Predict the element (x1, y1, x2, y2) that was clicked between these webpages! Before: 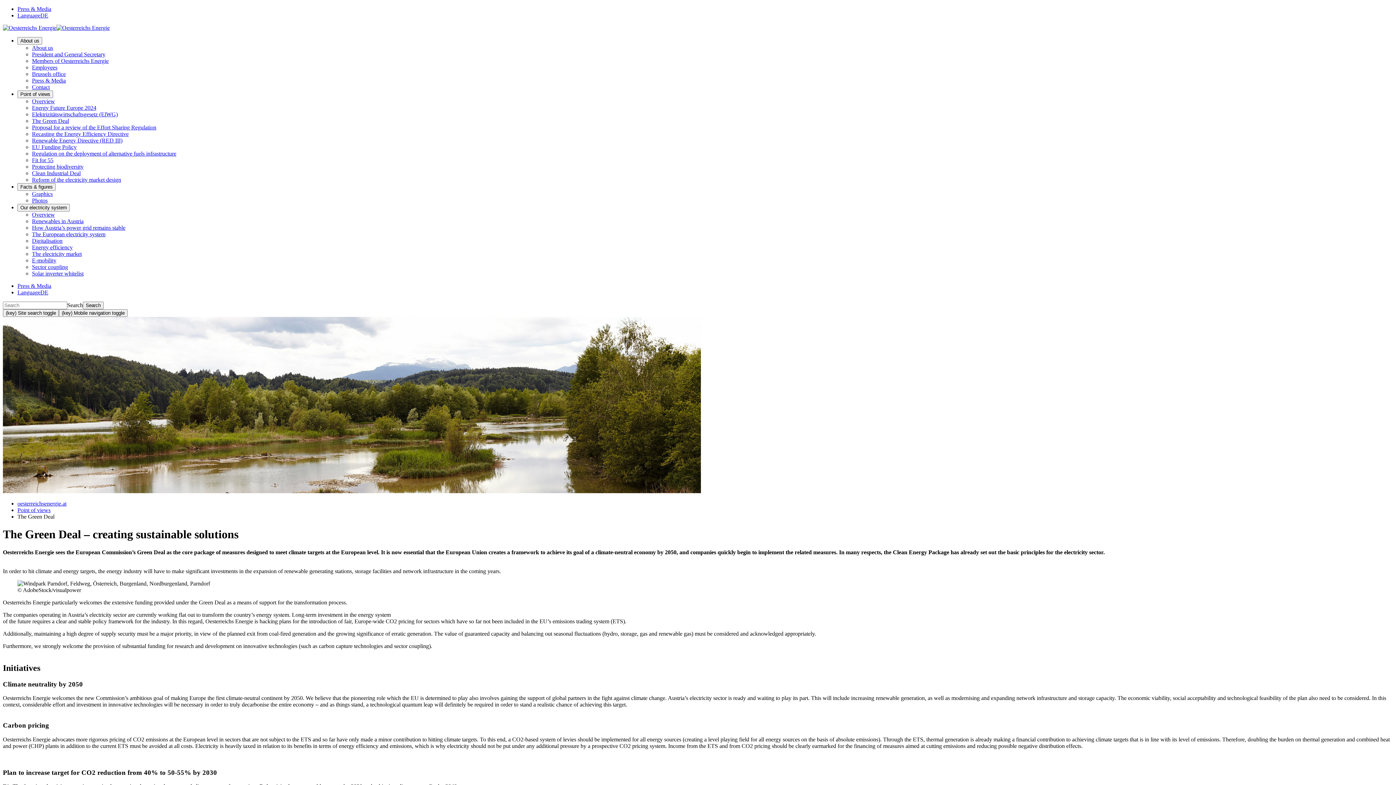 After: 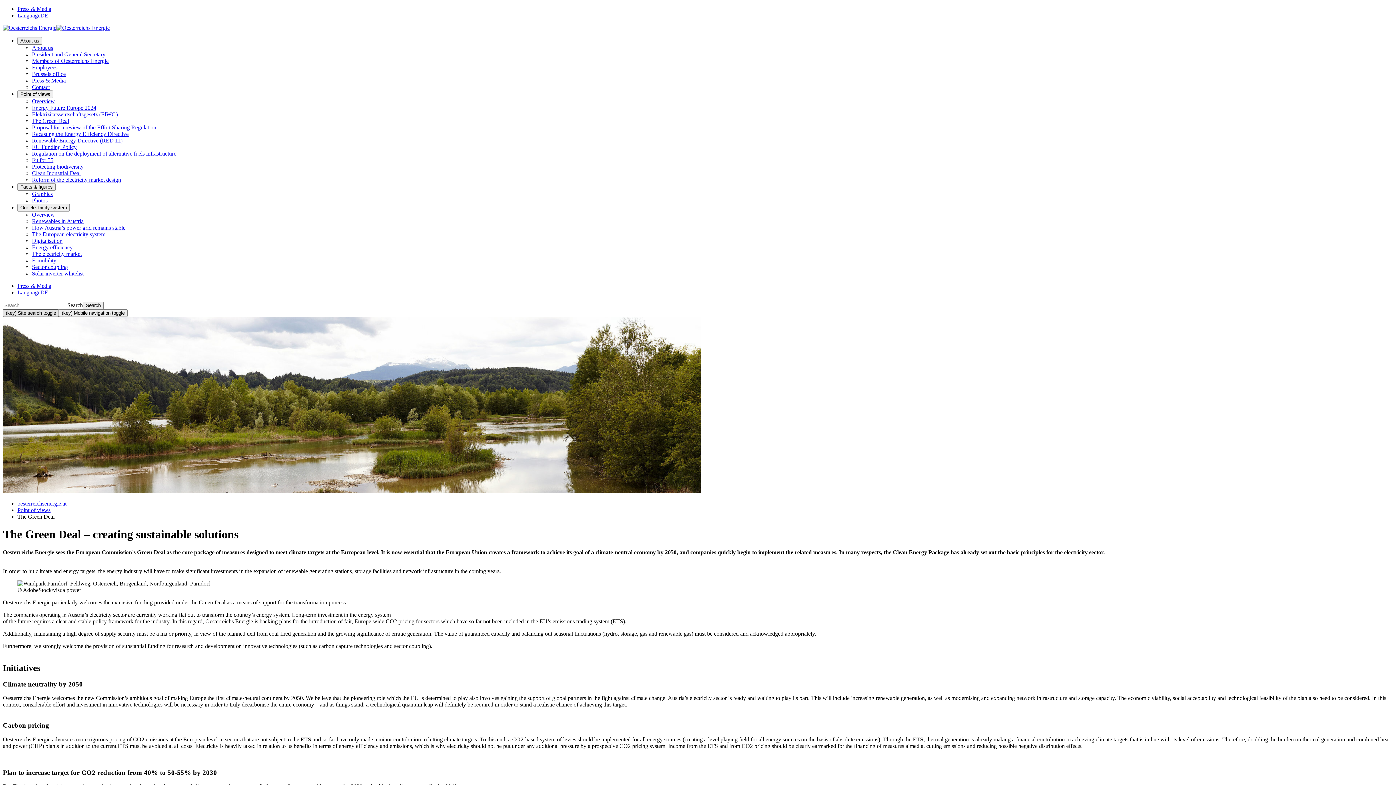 Action: bbox: (2, 309, 58, 317) label: (key) Site search toggle